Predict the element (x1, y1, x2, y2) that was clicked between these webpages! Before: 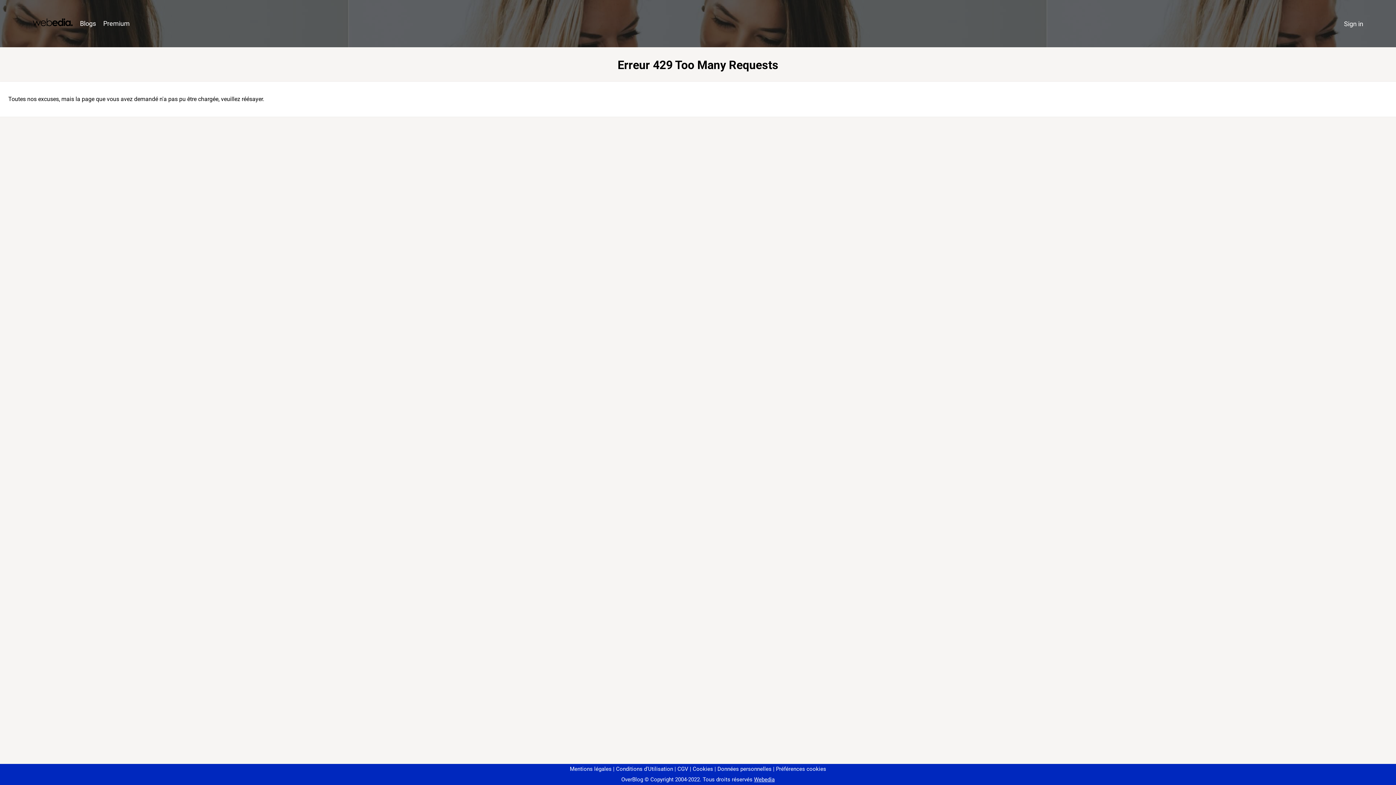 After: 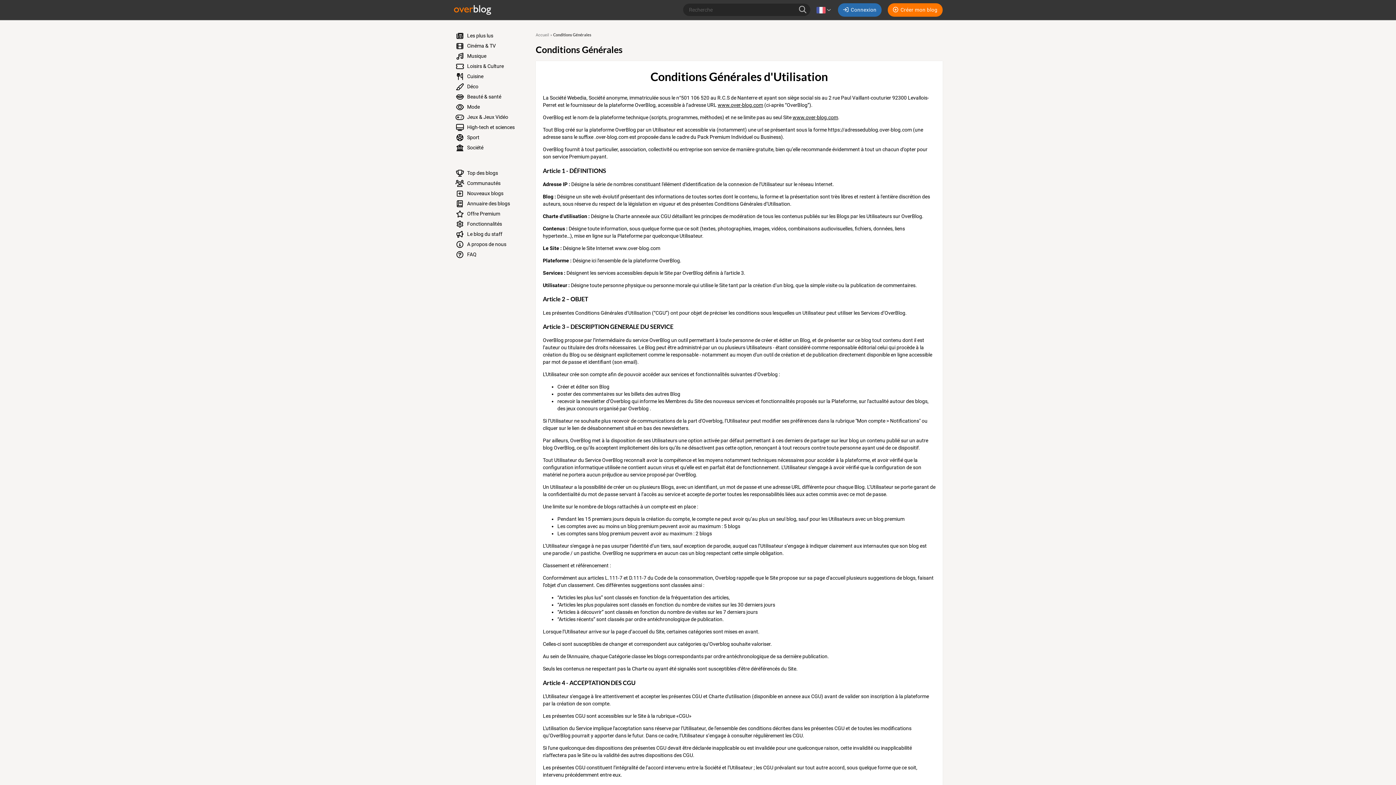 Action: label: Conditions d'Utilisation bbox: (613, 766, 673, 772)